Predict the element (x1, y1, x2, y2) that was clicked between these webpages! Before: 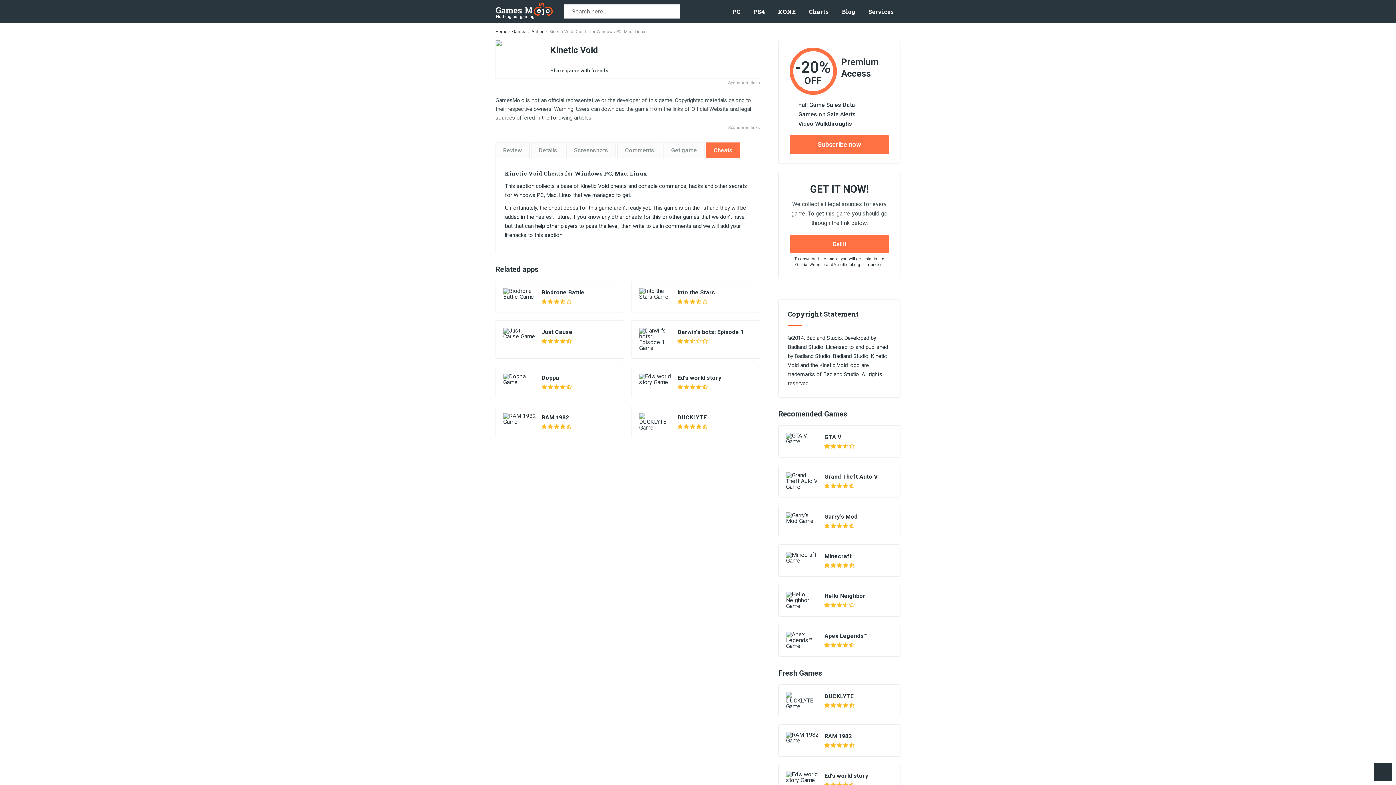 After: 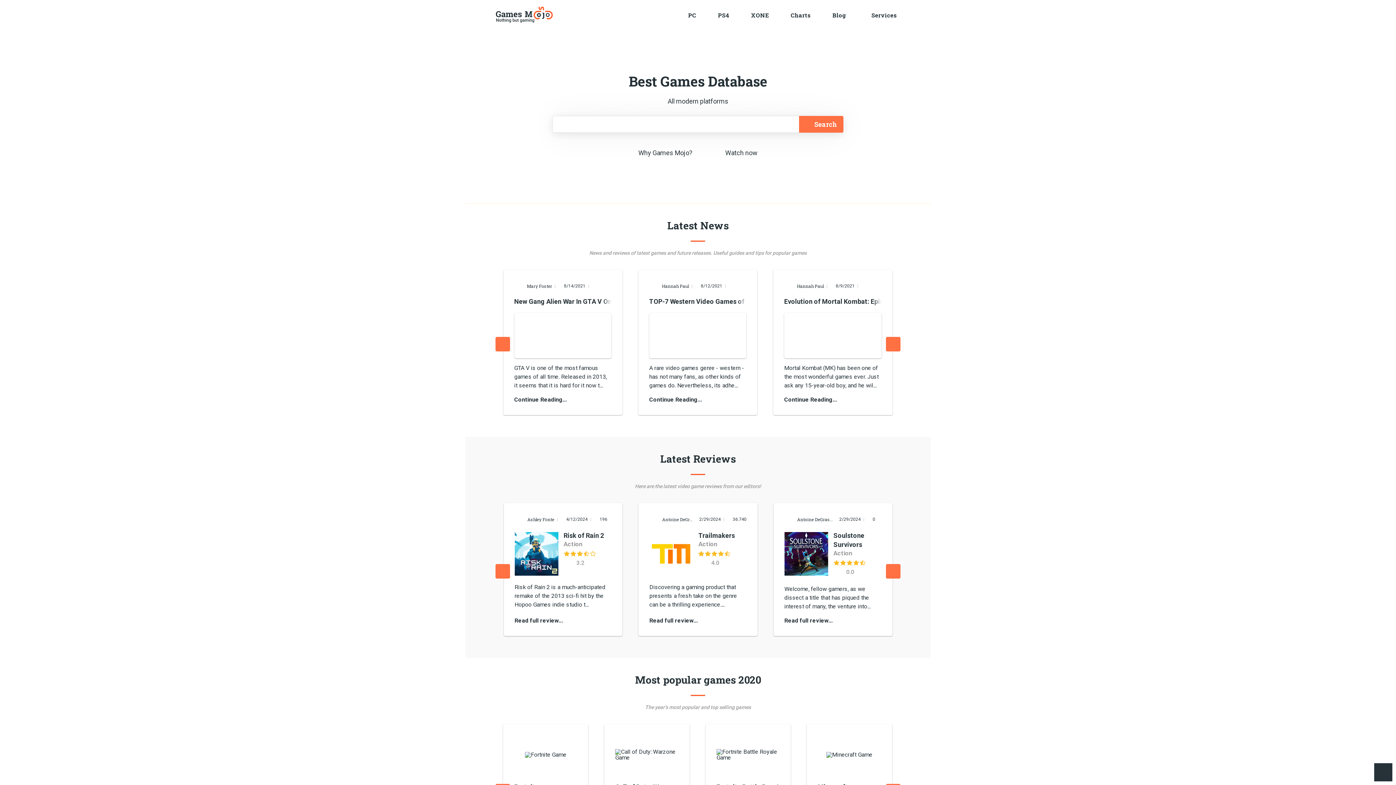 Action: label: Home bbox: (495, 29, 507, 34)